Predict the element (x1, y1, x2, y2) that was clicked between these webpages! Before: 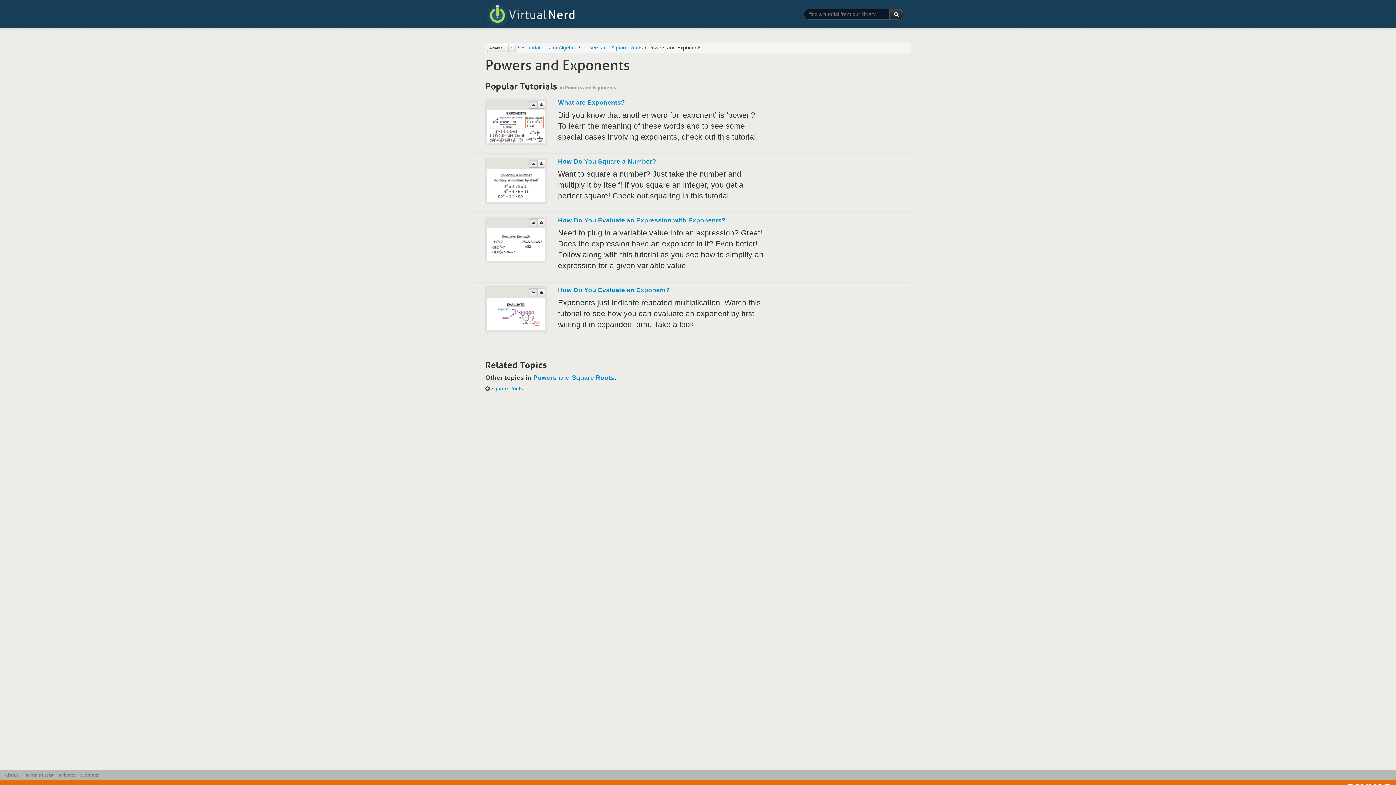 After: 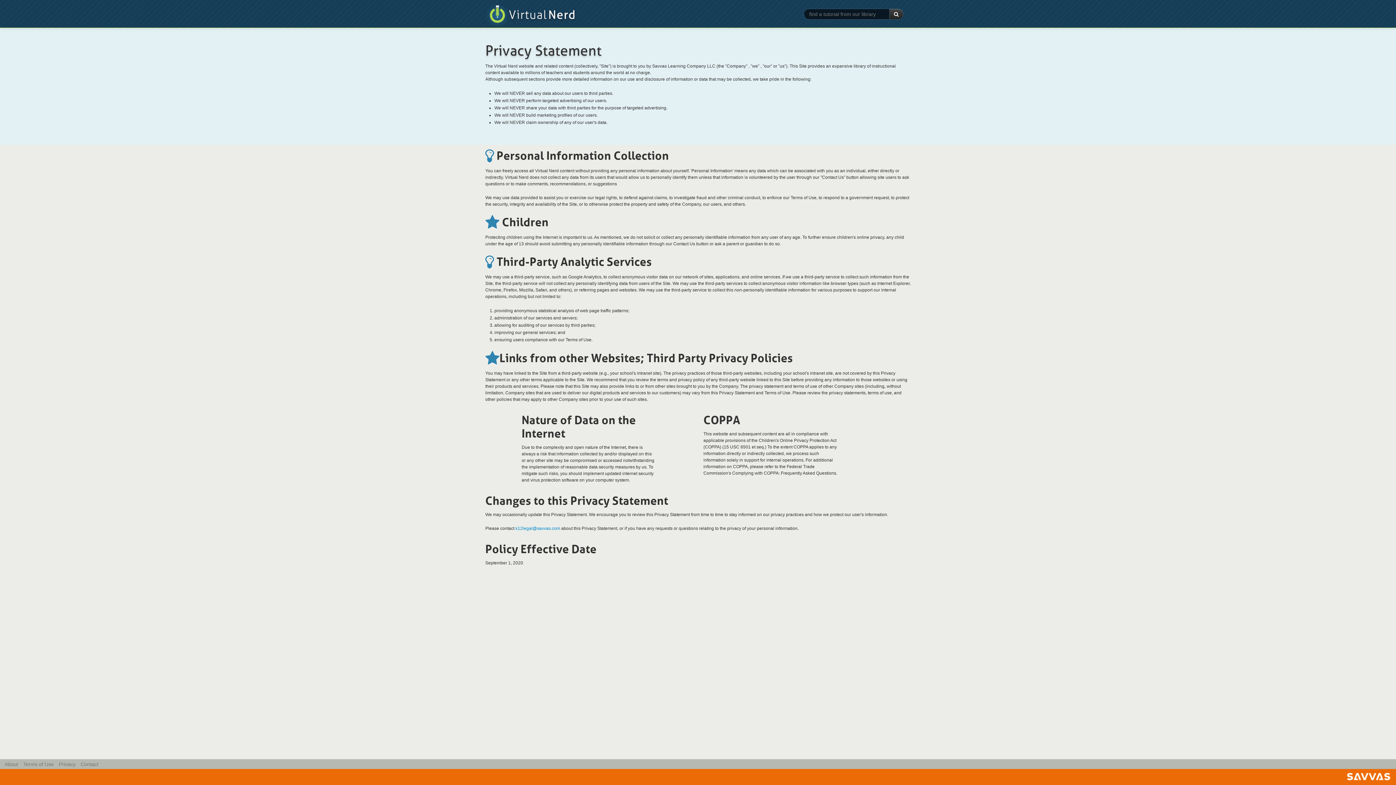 Action: label: Privacy bbox: (58, 772, 75, 778)